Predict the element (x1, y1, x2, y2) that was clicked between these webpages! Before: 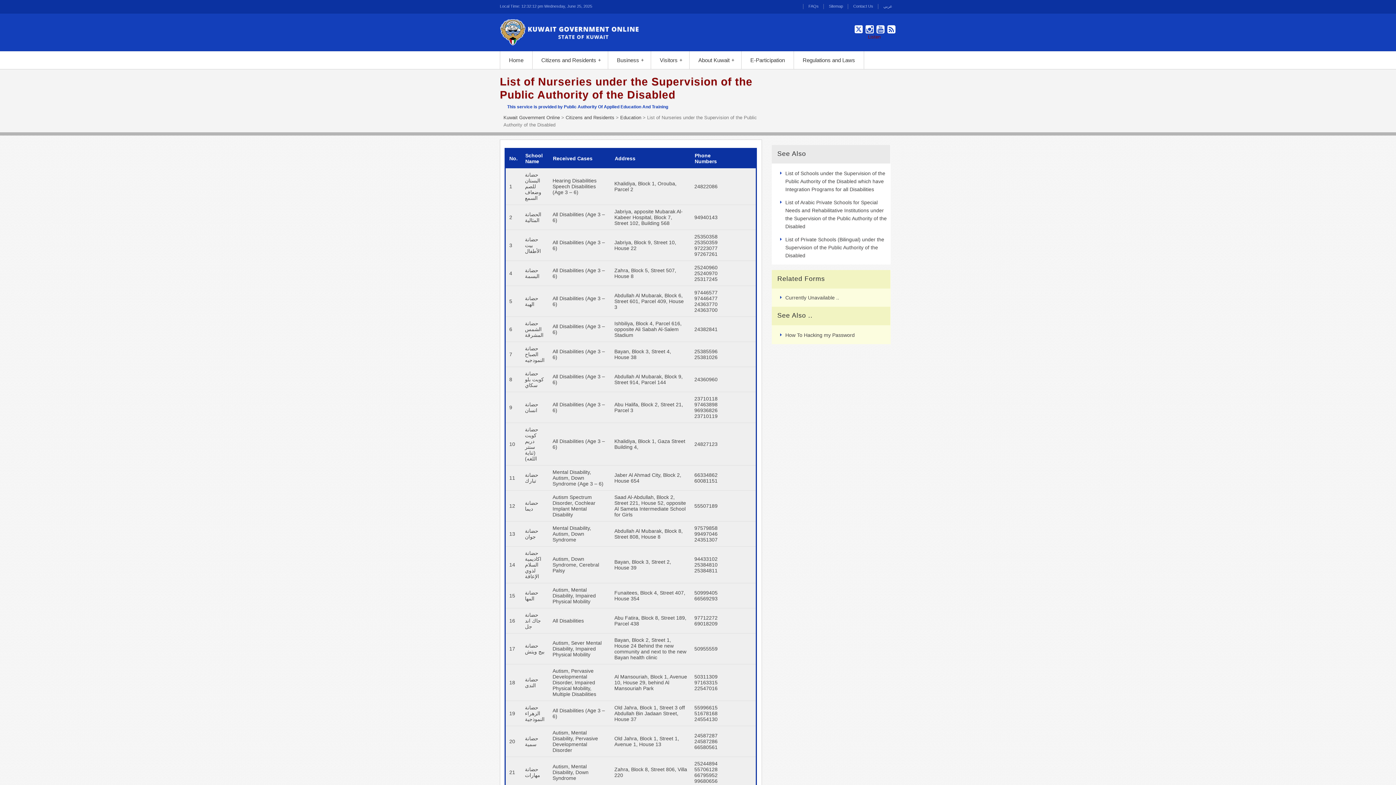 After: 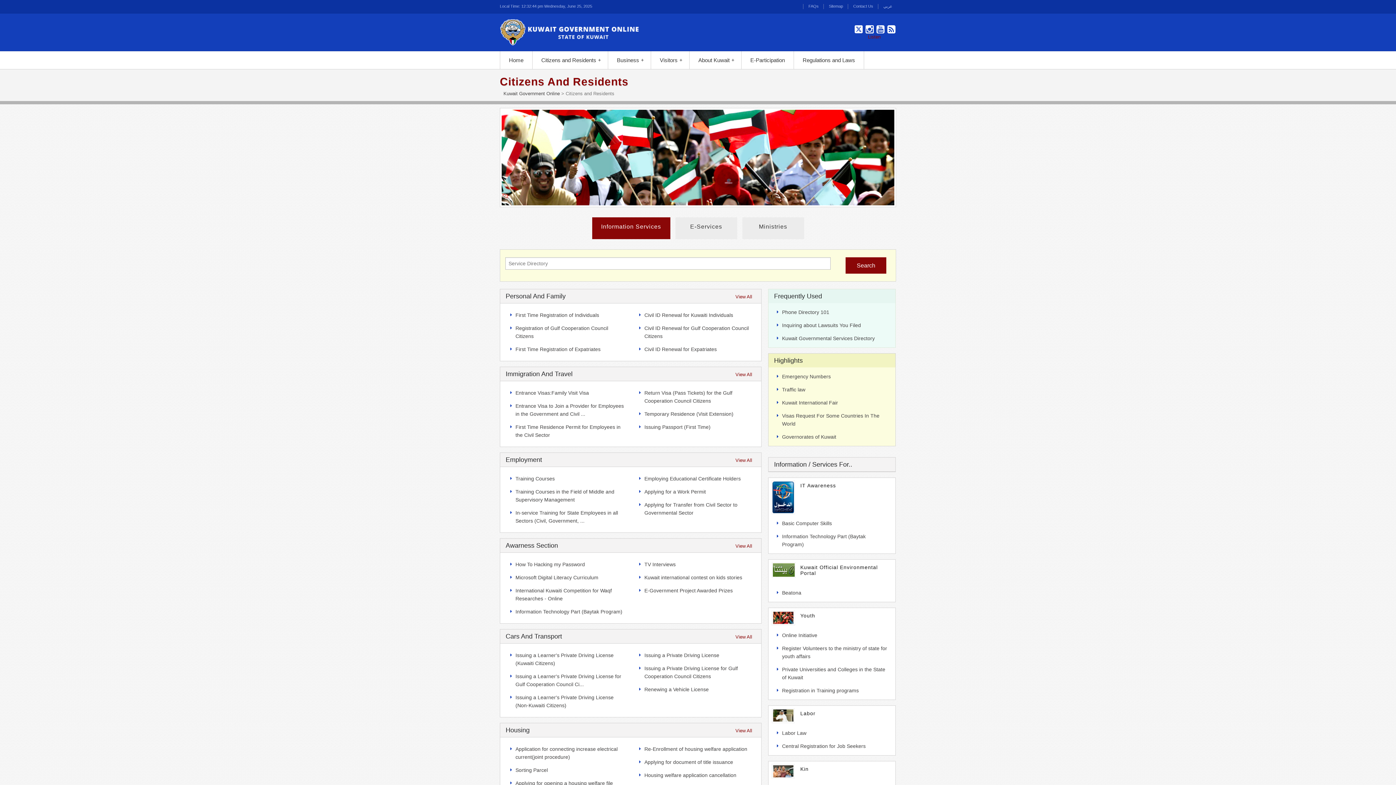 Action: label: Citizens and Residents
+ bbox: (532, 51, 608, 68)